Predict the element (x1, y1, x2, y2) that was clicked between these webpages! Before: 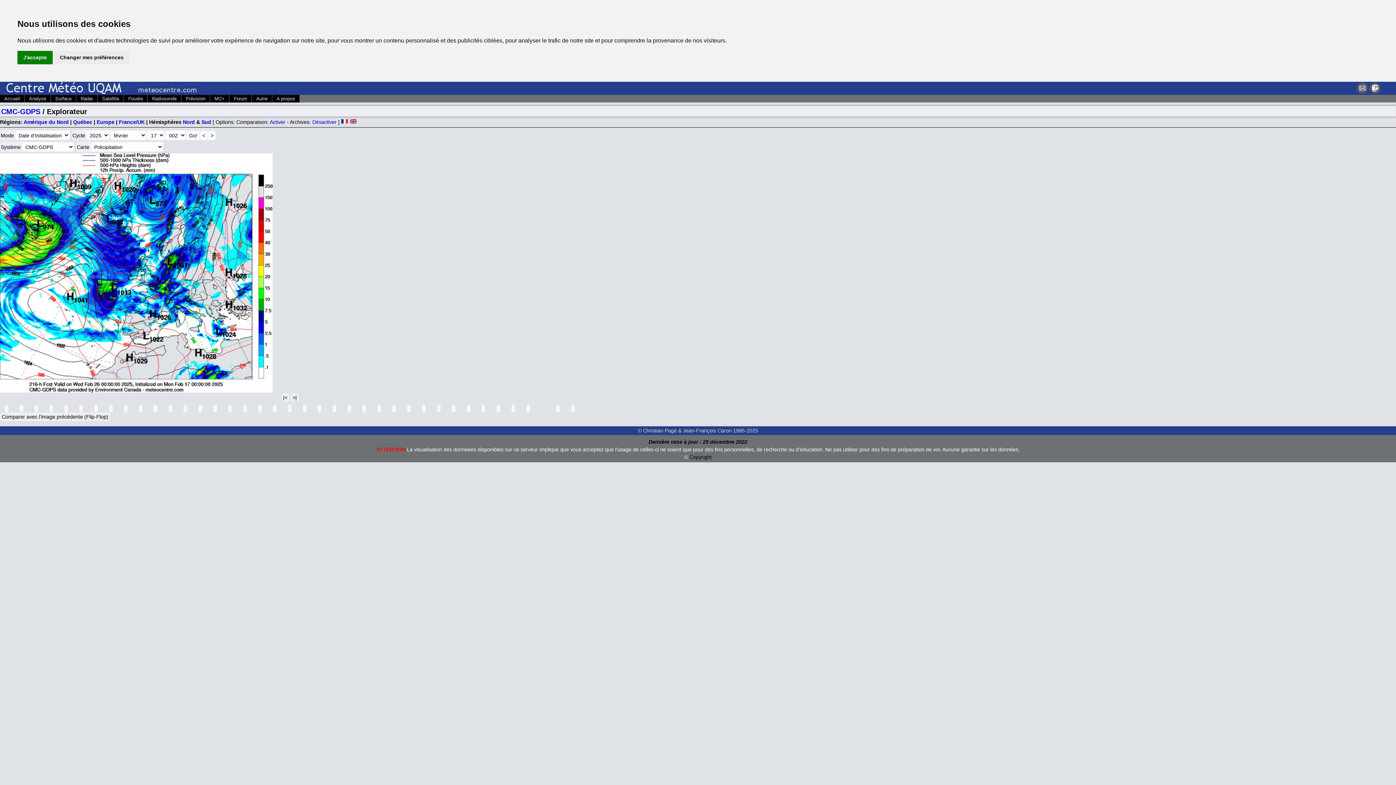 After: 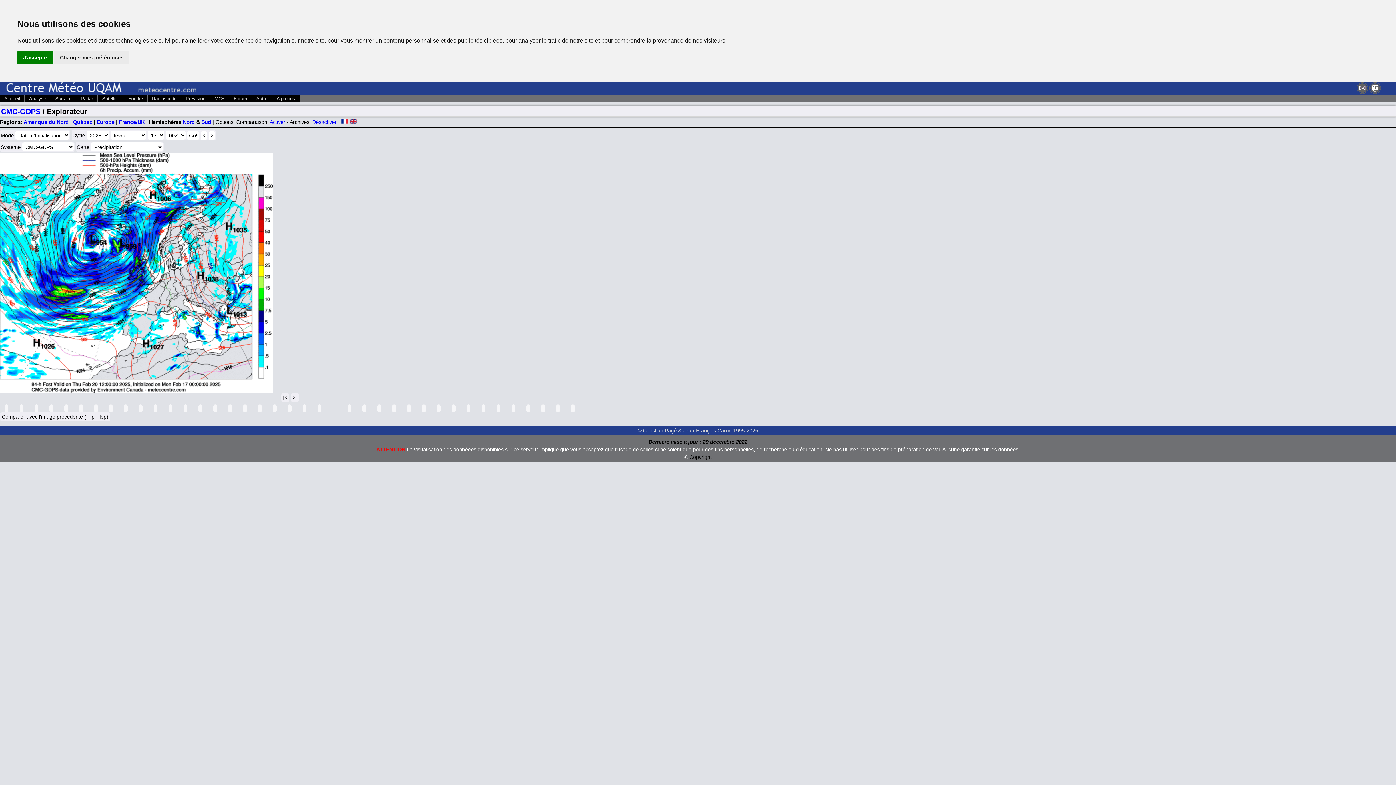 Action: bbox: (332, 404, 336, 412)